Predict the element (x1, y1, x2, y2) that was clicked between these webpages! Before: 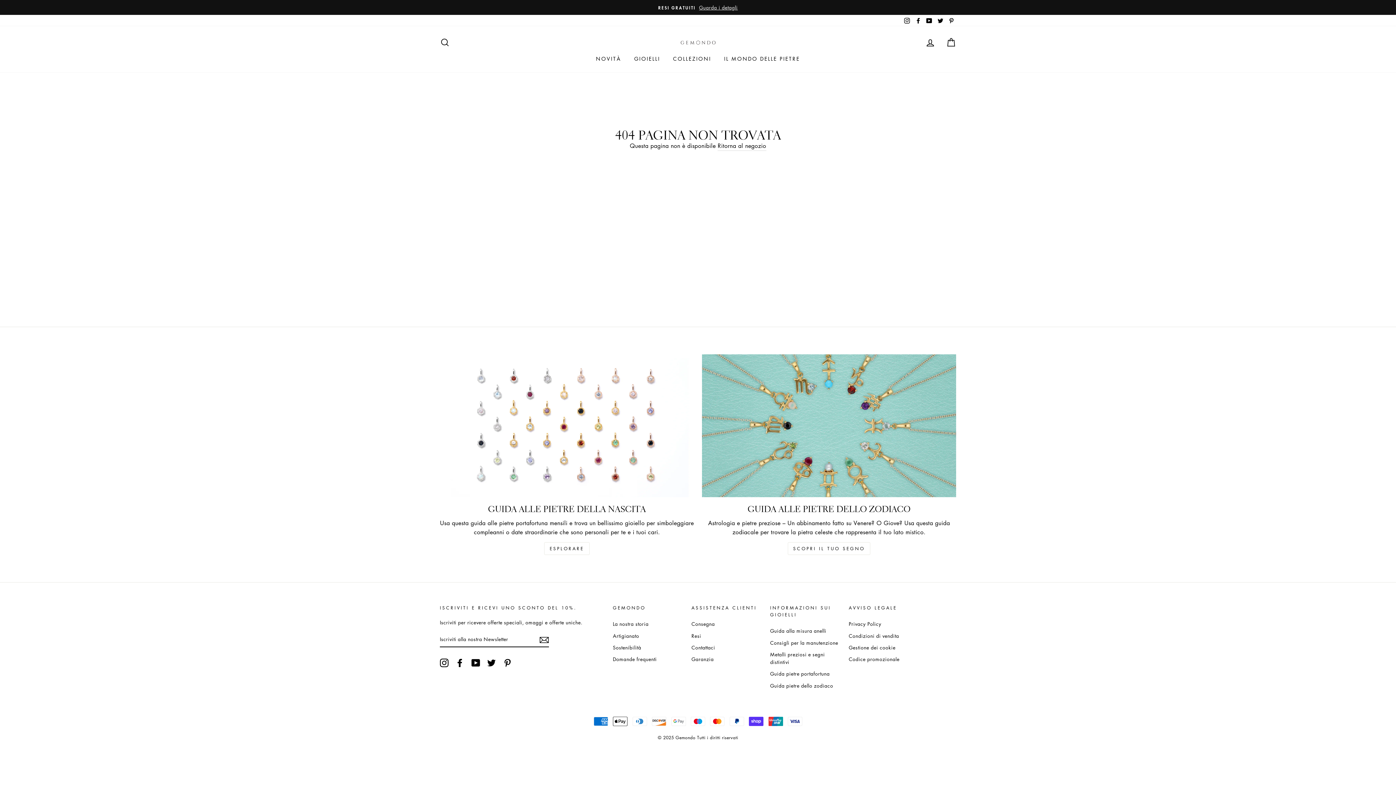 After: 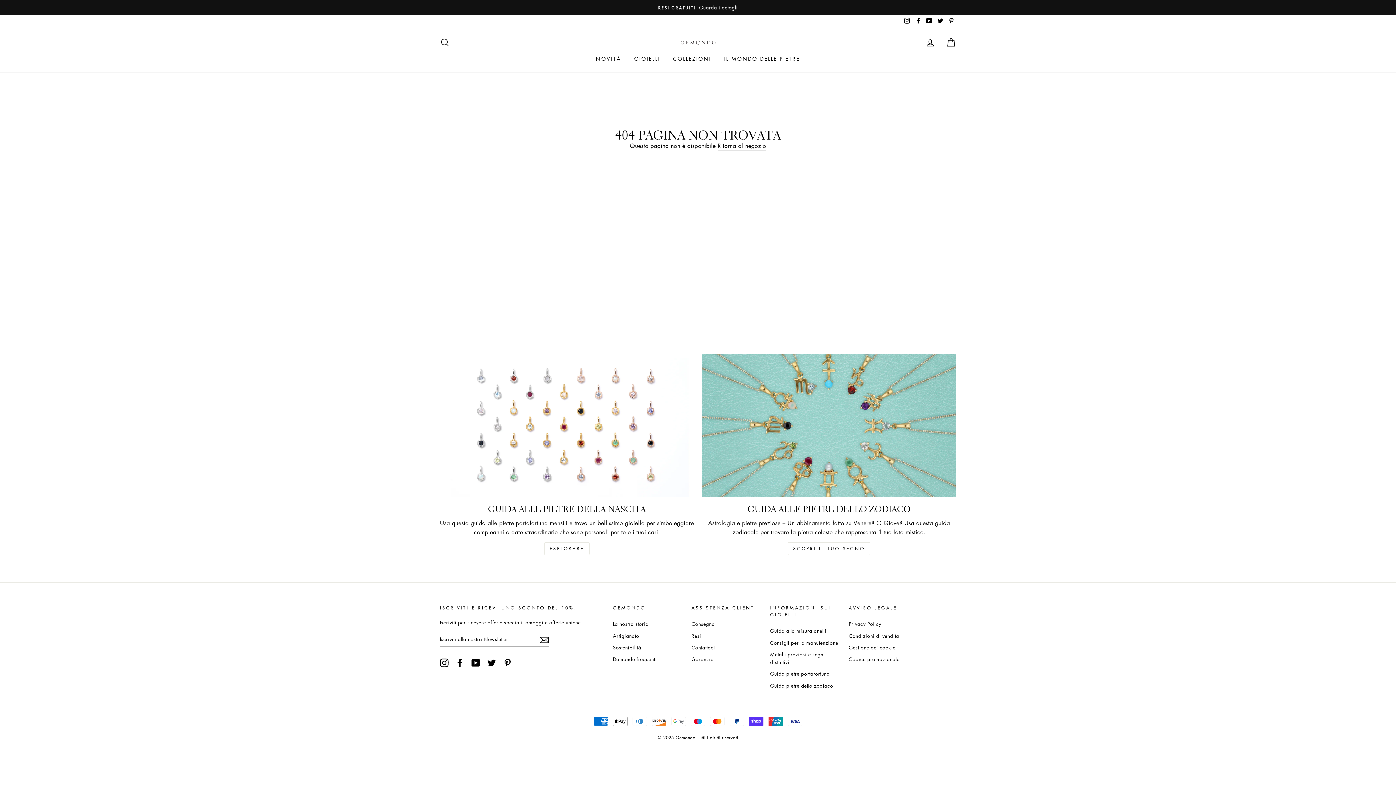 Action: label: Pinterest bbox: (946, 14, 956, 26)